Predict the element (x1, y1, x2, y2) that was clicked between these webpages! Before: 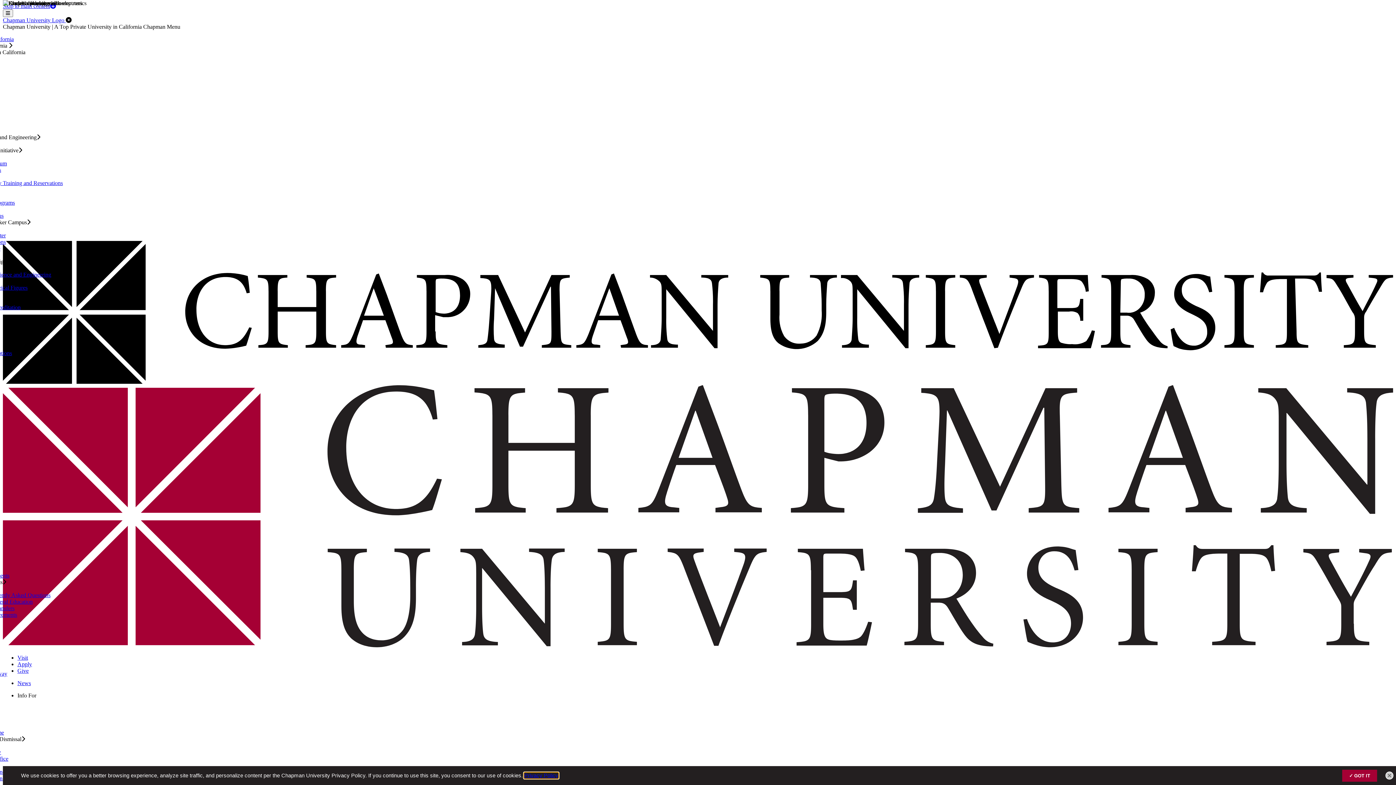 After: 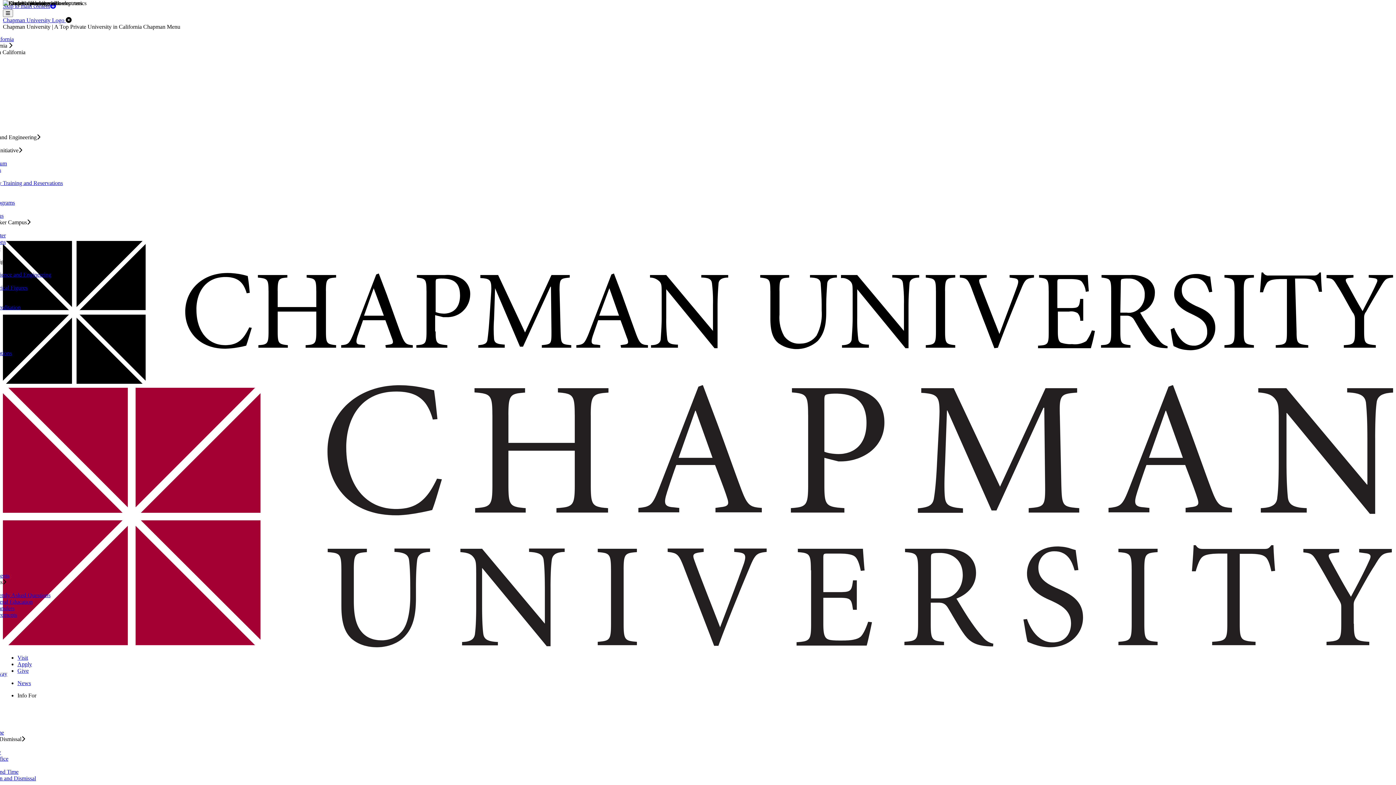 Action: label: GOT IT bbox: (1349, 773, 1370, 778)